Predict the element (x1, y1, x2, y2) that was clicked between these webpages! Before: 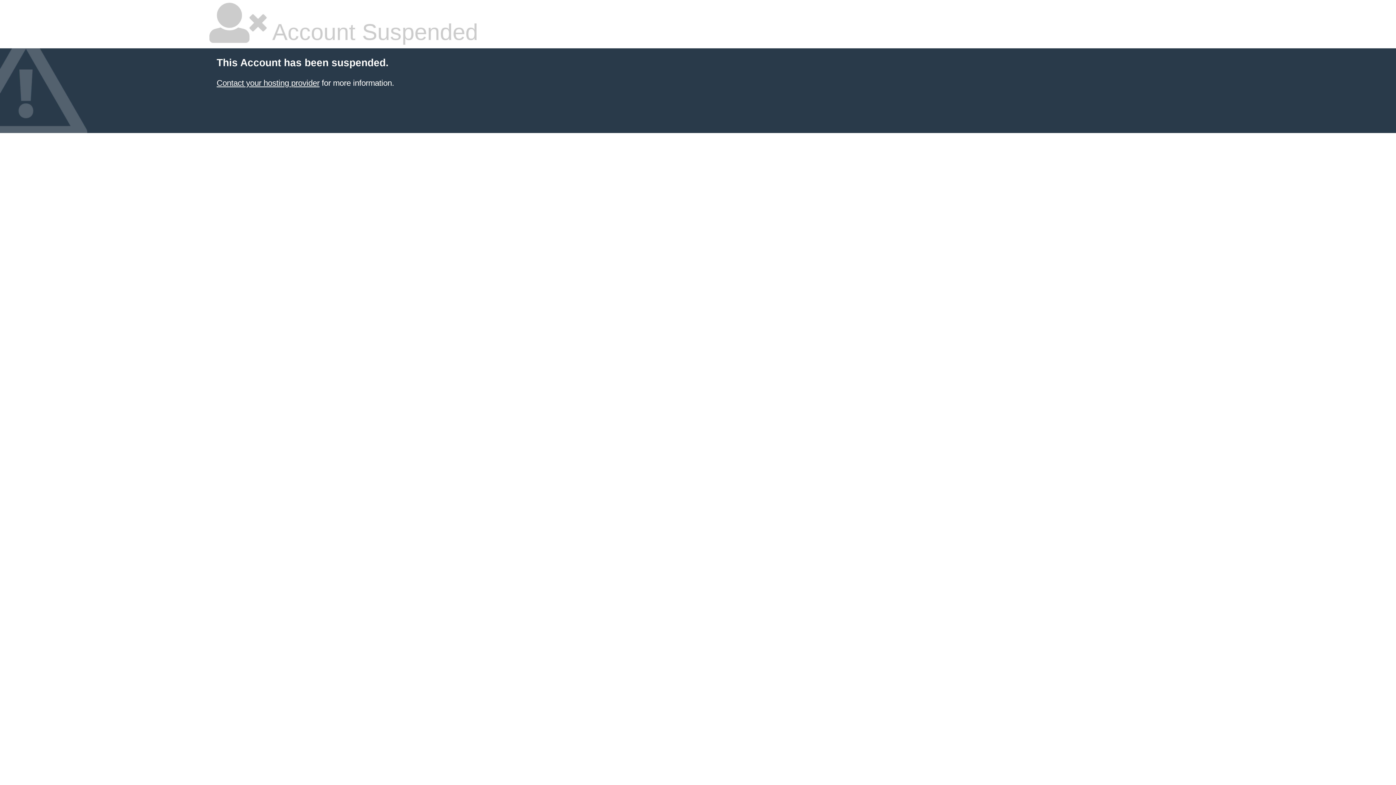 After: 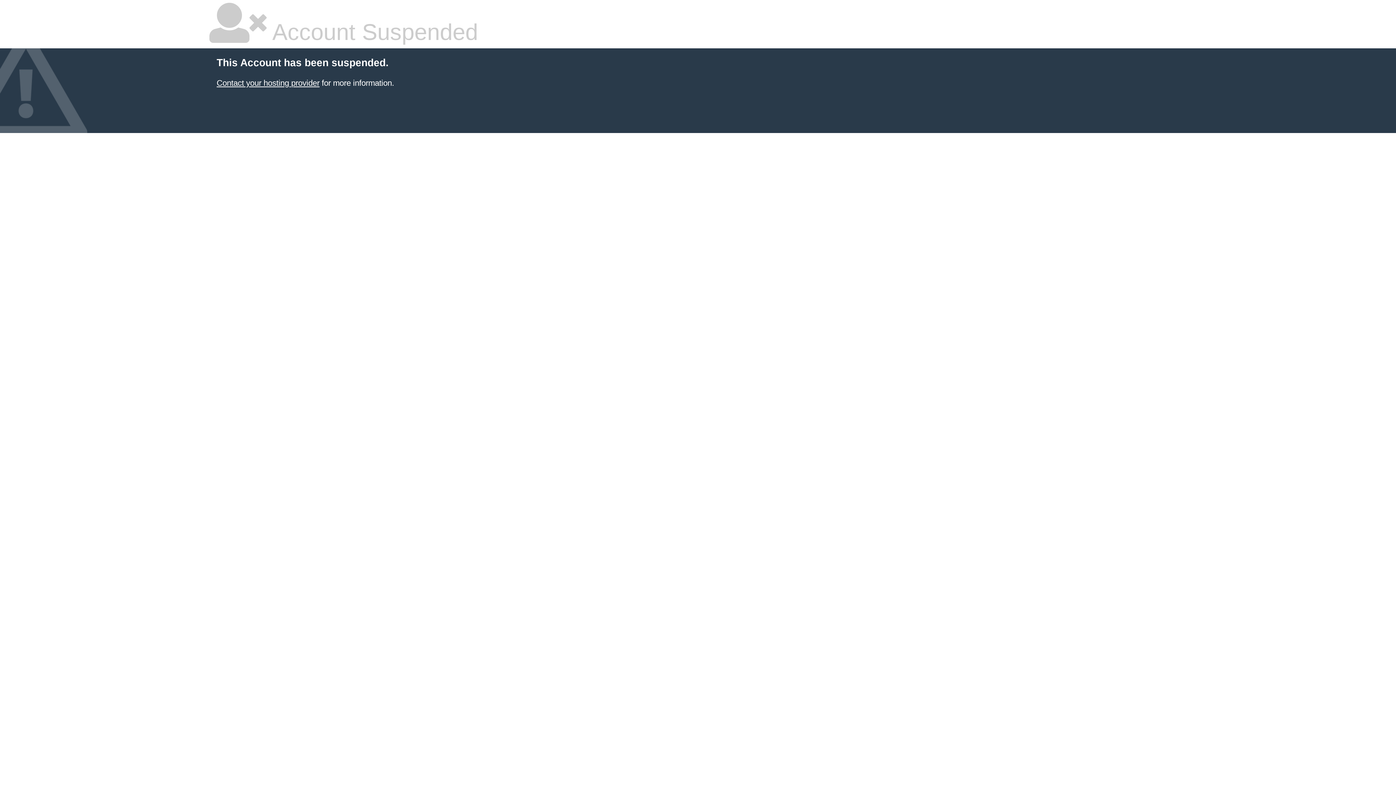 Action: label: Contact your hosting provider bbox: (216, 78, 319, 87)